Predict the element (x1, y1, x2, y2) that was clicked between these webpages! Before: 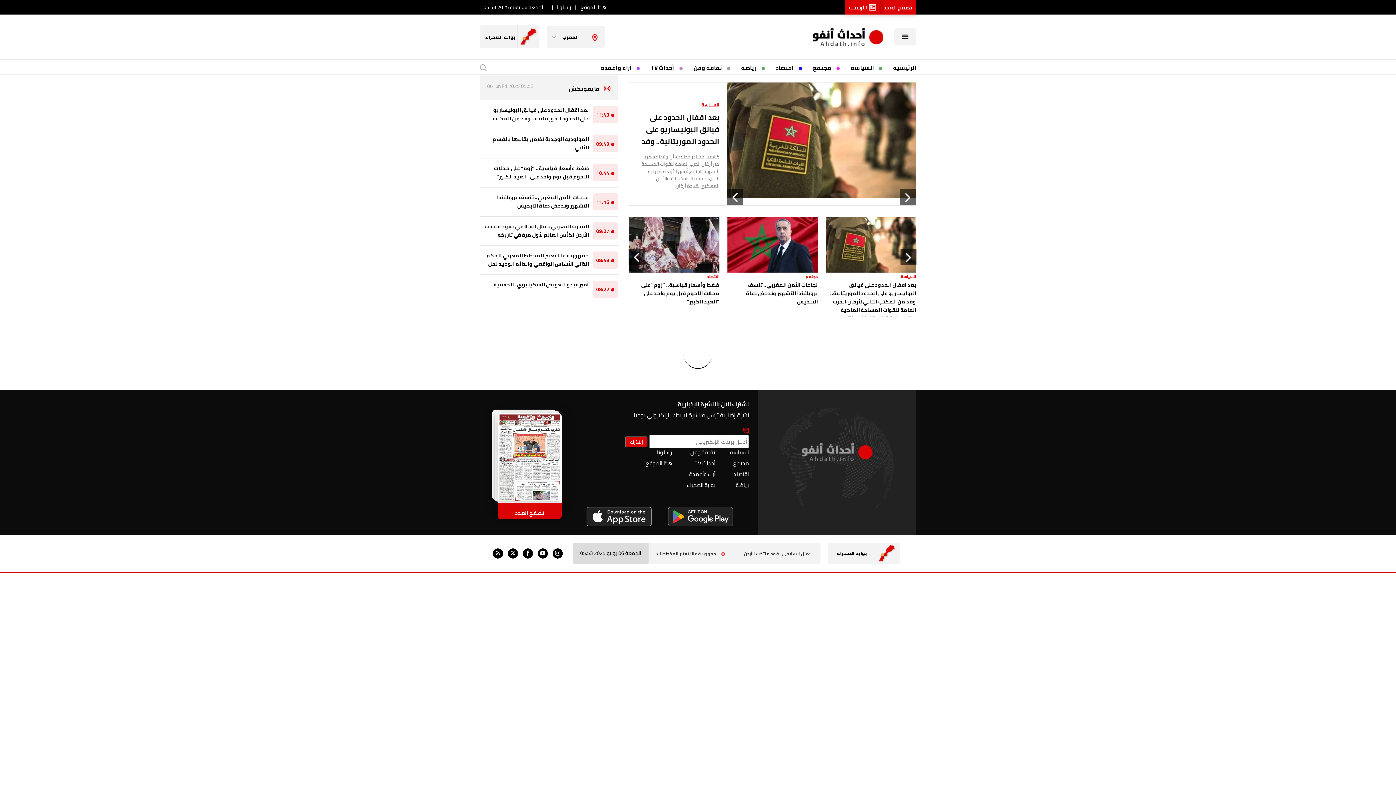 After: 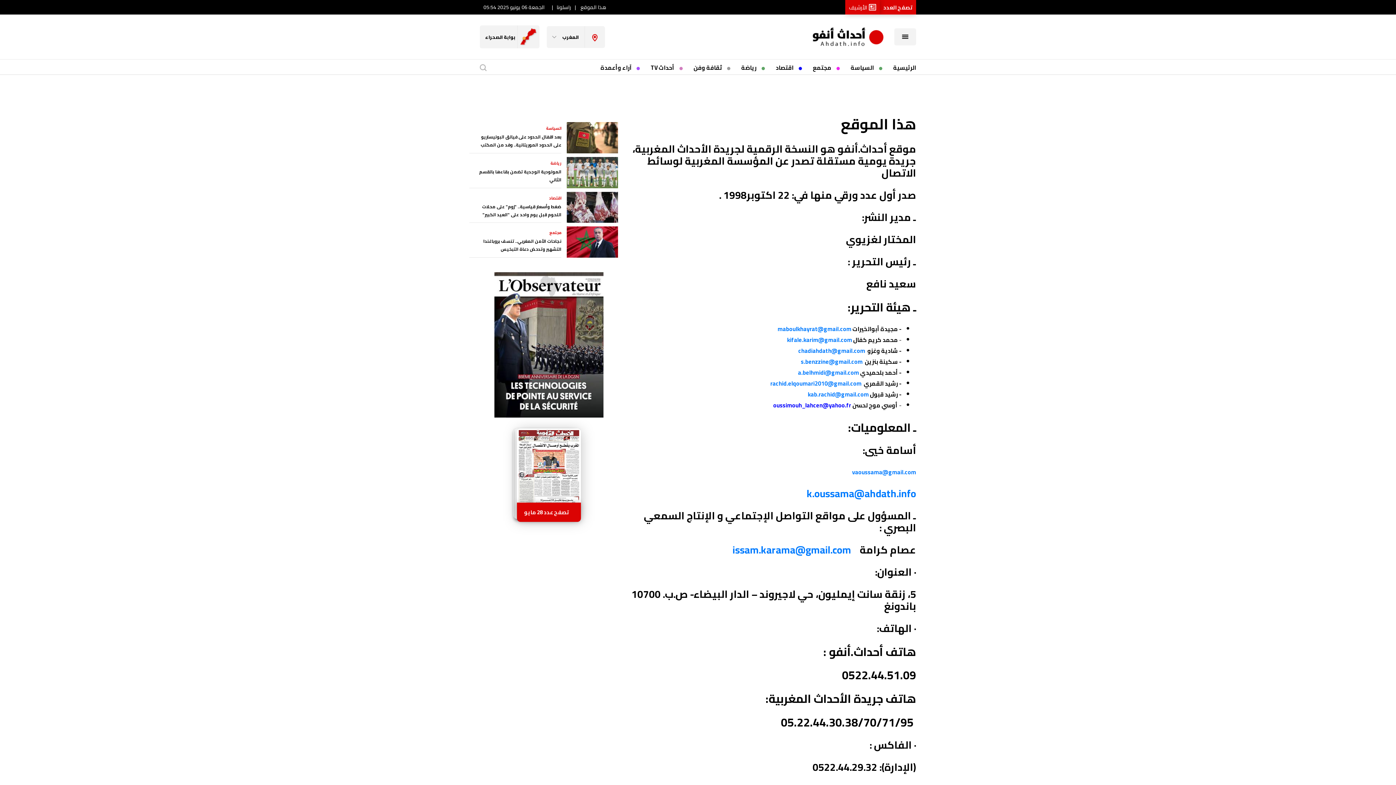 Action: bbox: (571, 2, 606, 12) label: هذا الموقع |